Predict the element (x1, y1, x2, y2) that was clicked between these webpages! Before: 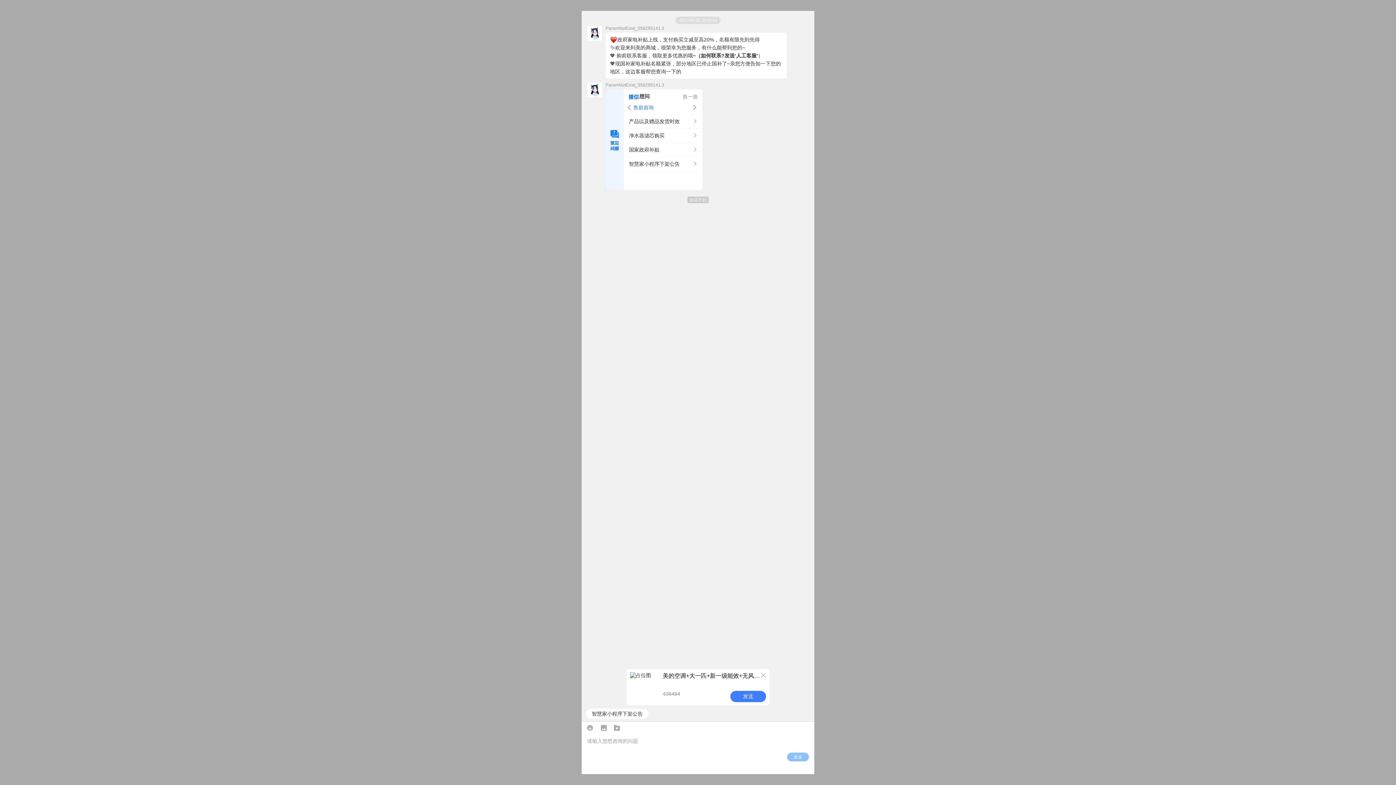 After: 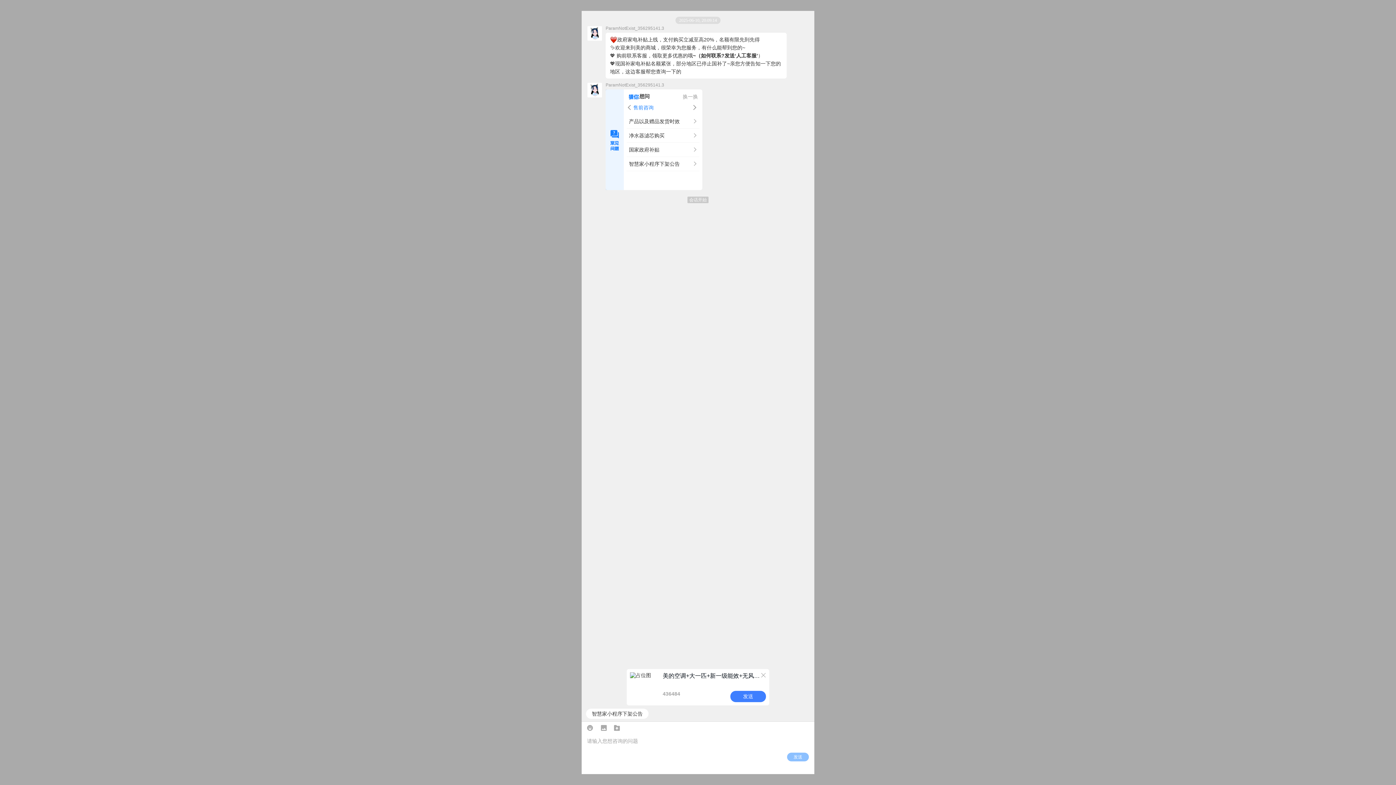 Action: bbox: (662, 672, 761, 680) label: 美的空调+大一匹+新一级能效+无风感挂机++草莓熊+KFR-26GW/BDN8Y-ET200(1)